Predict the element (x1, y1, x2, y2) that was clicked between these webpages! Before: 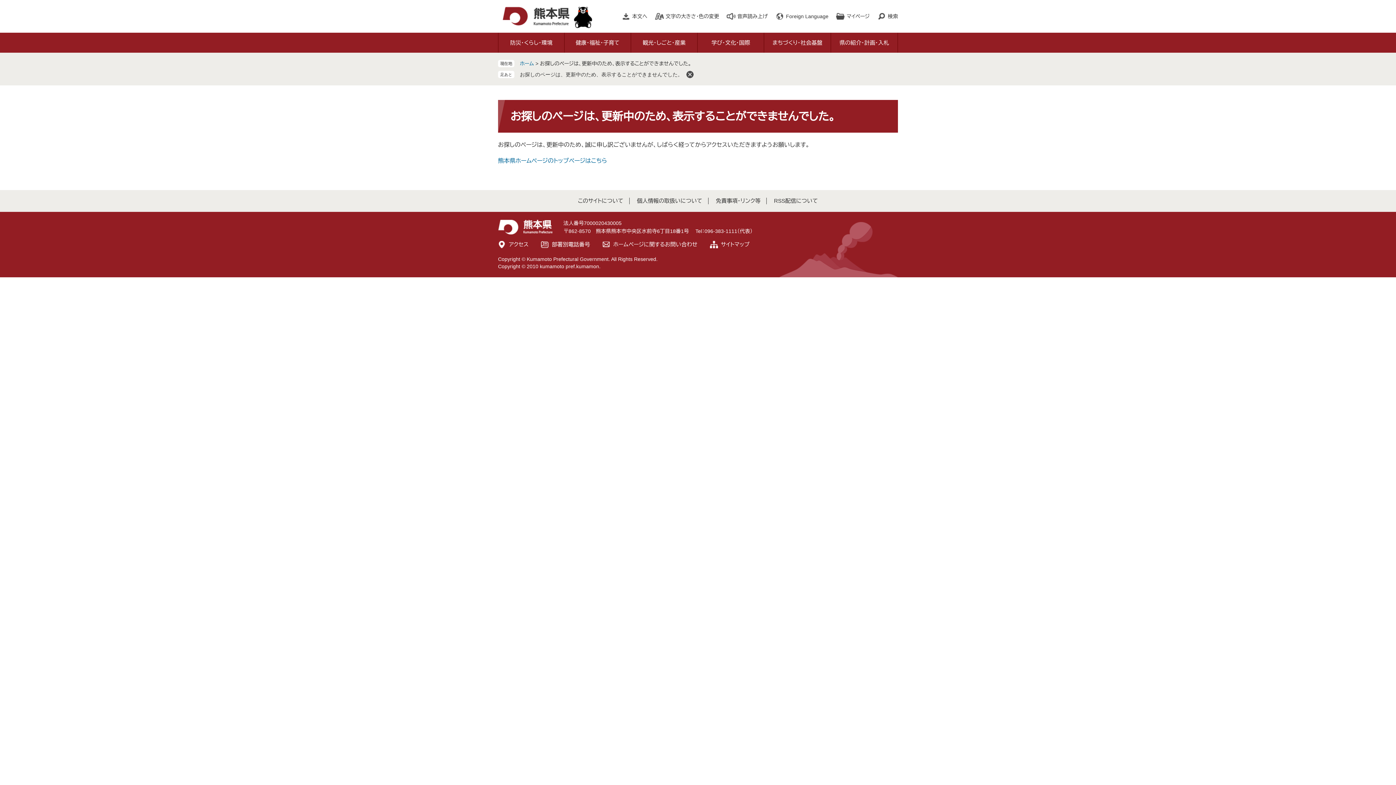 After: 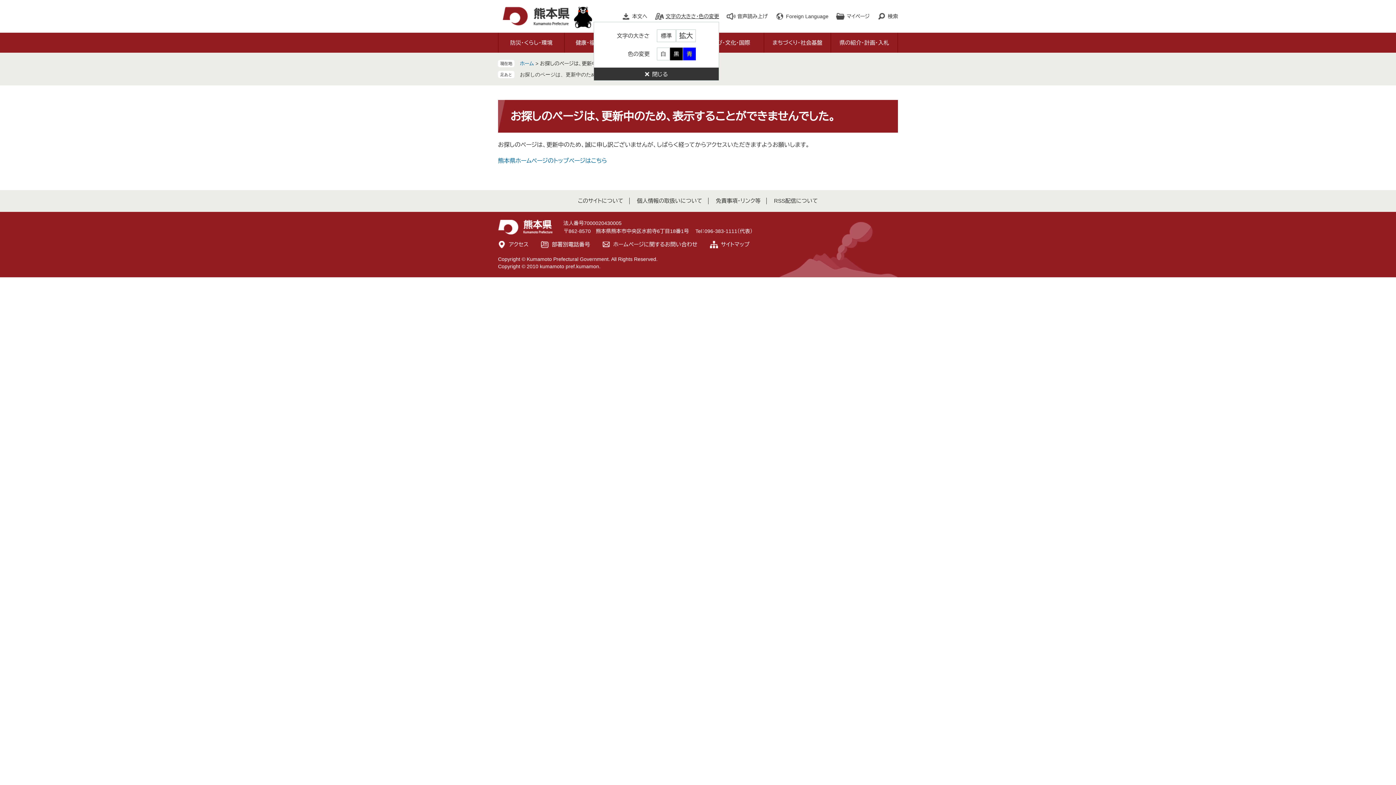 Action: bbox: (654, 10, 719, 21) label: 文字の大きさ・色の変更